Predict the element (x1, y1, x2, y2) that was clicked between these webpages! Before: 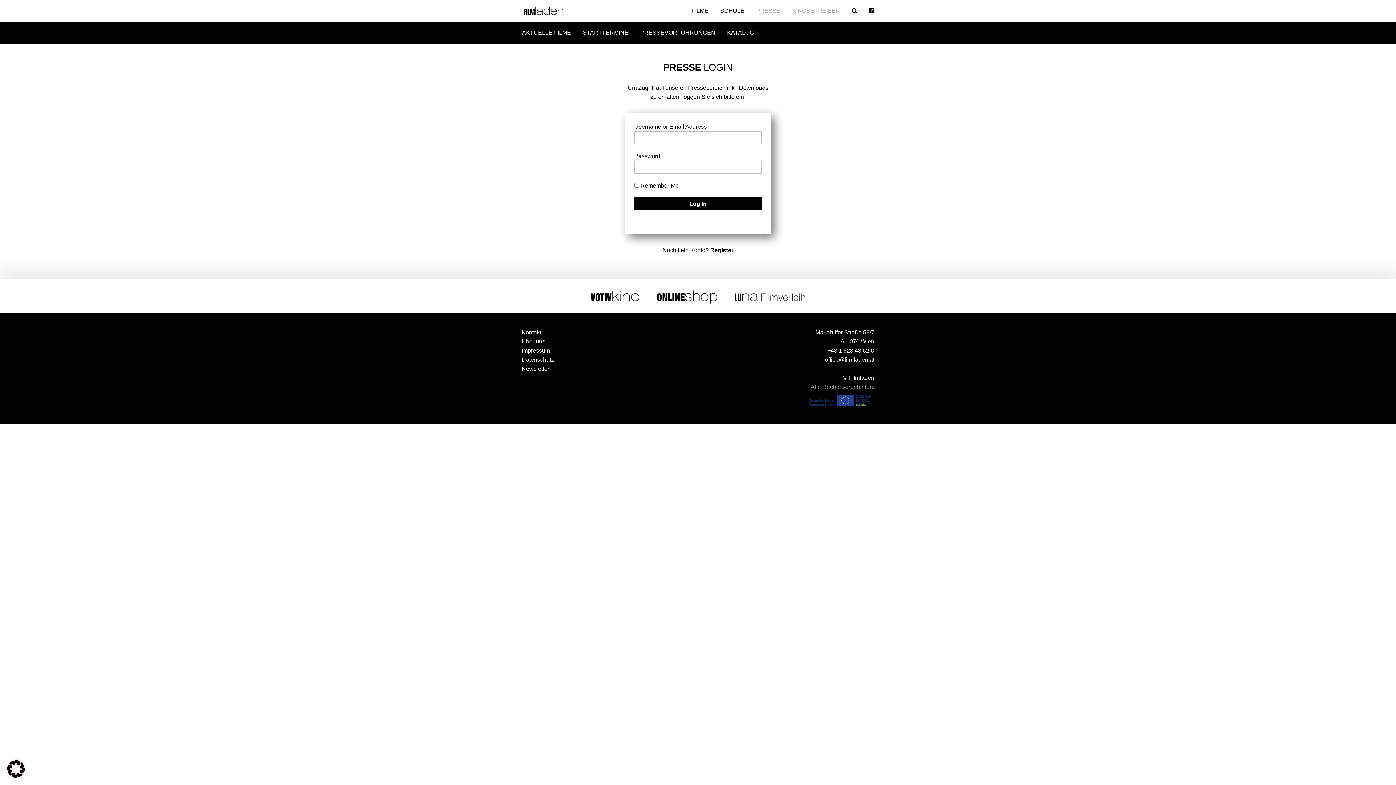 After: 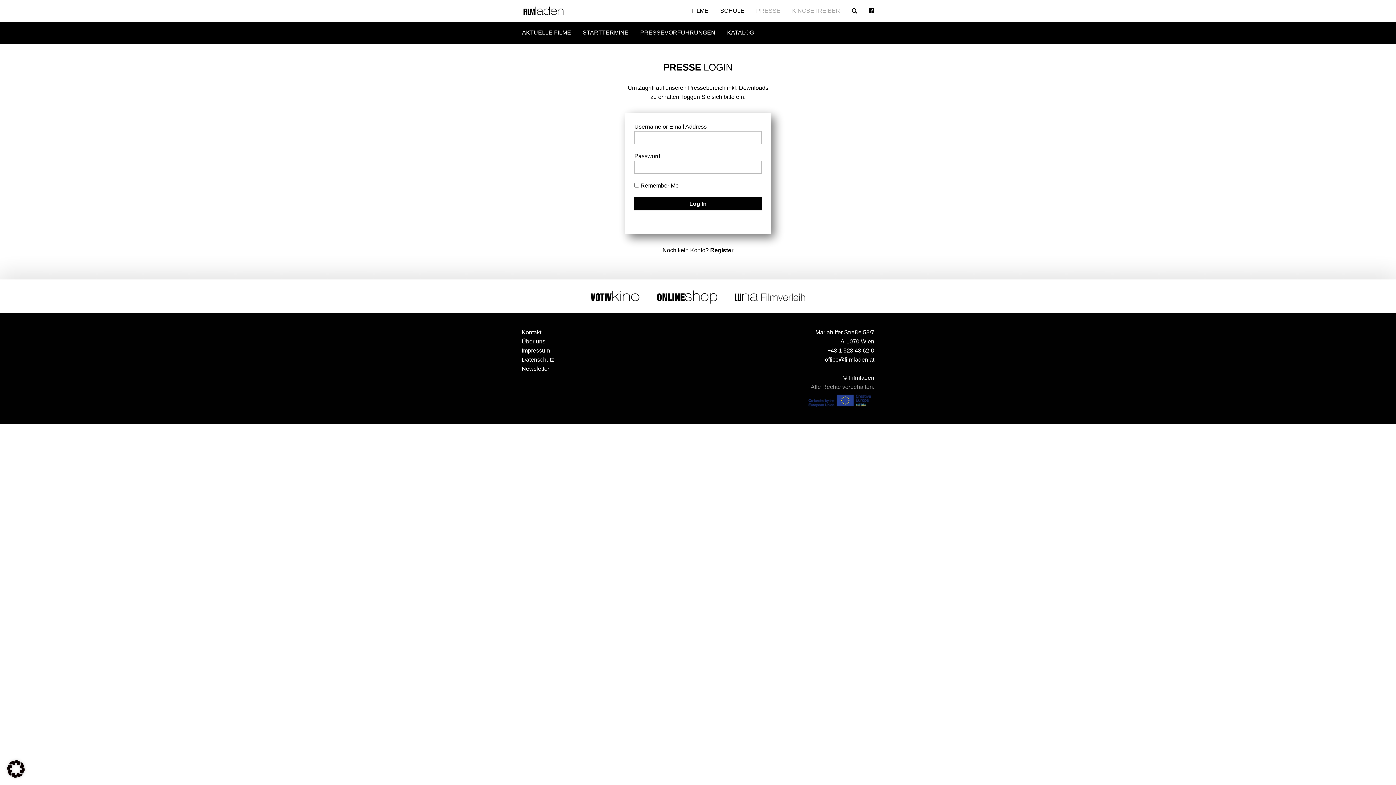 Action: bbox: (648, 292, 726, 299)